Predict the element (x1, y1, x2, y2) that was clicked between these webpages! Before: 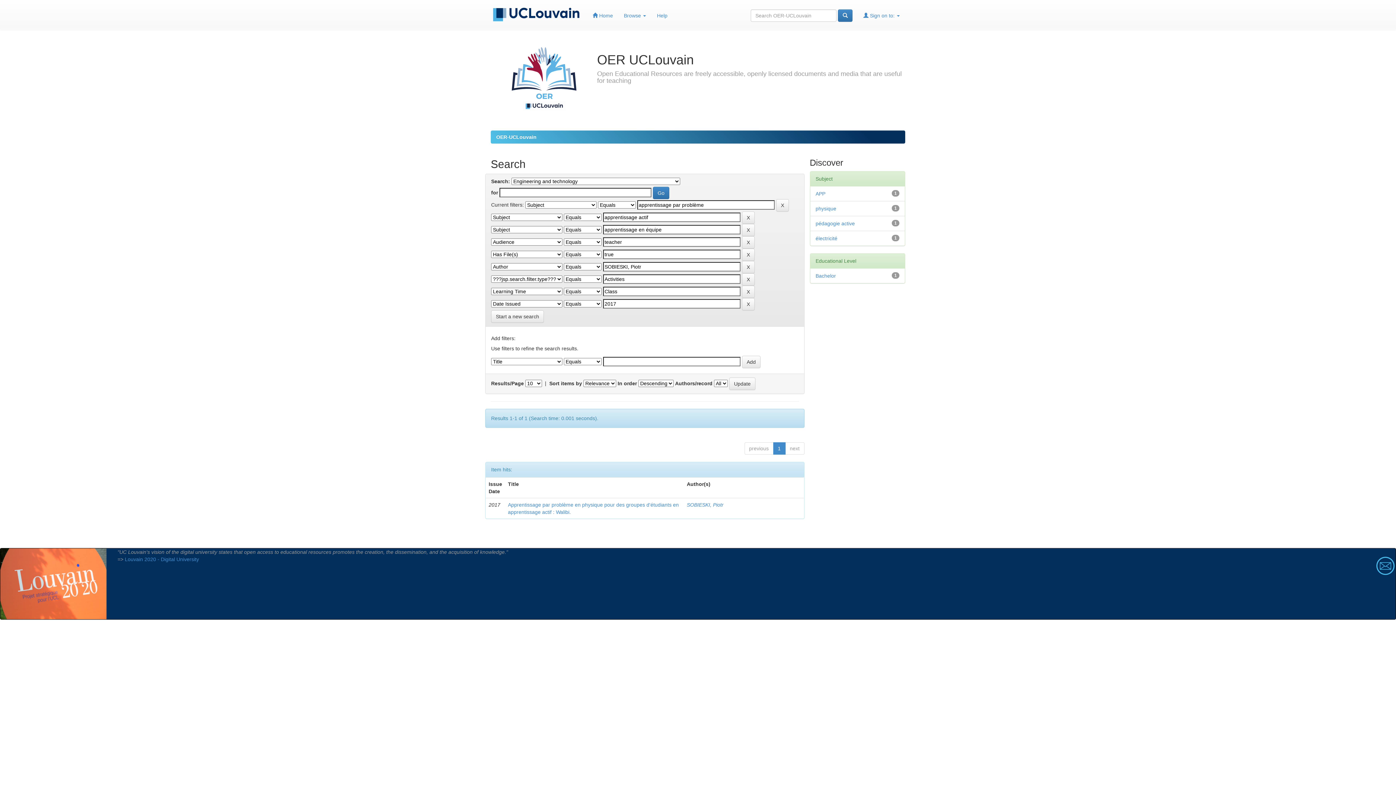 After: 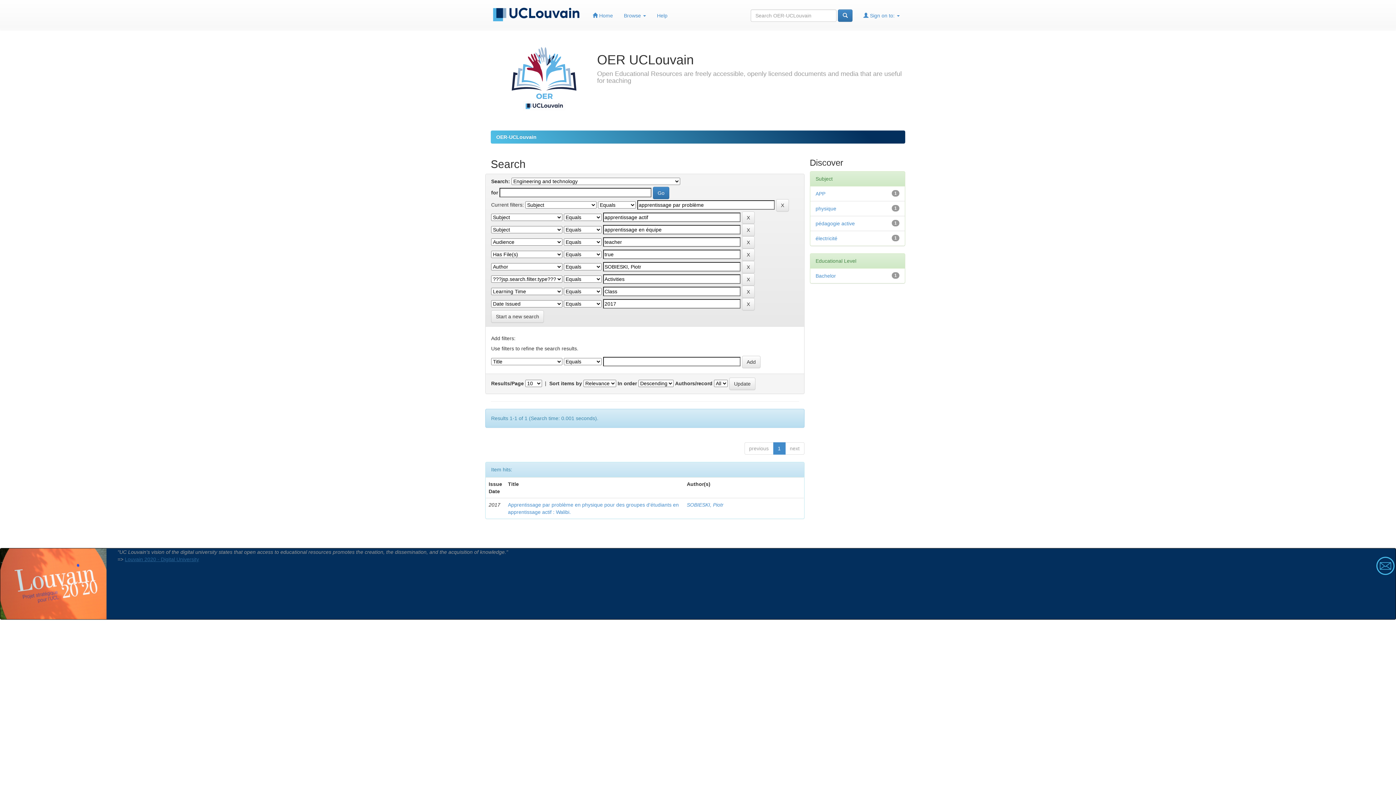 Action: label: Louvain 2020 - Digital University bbox: (124, 556, 199, 562)